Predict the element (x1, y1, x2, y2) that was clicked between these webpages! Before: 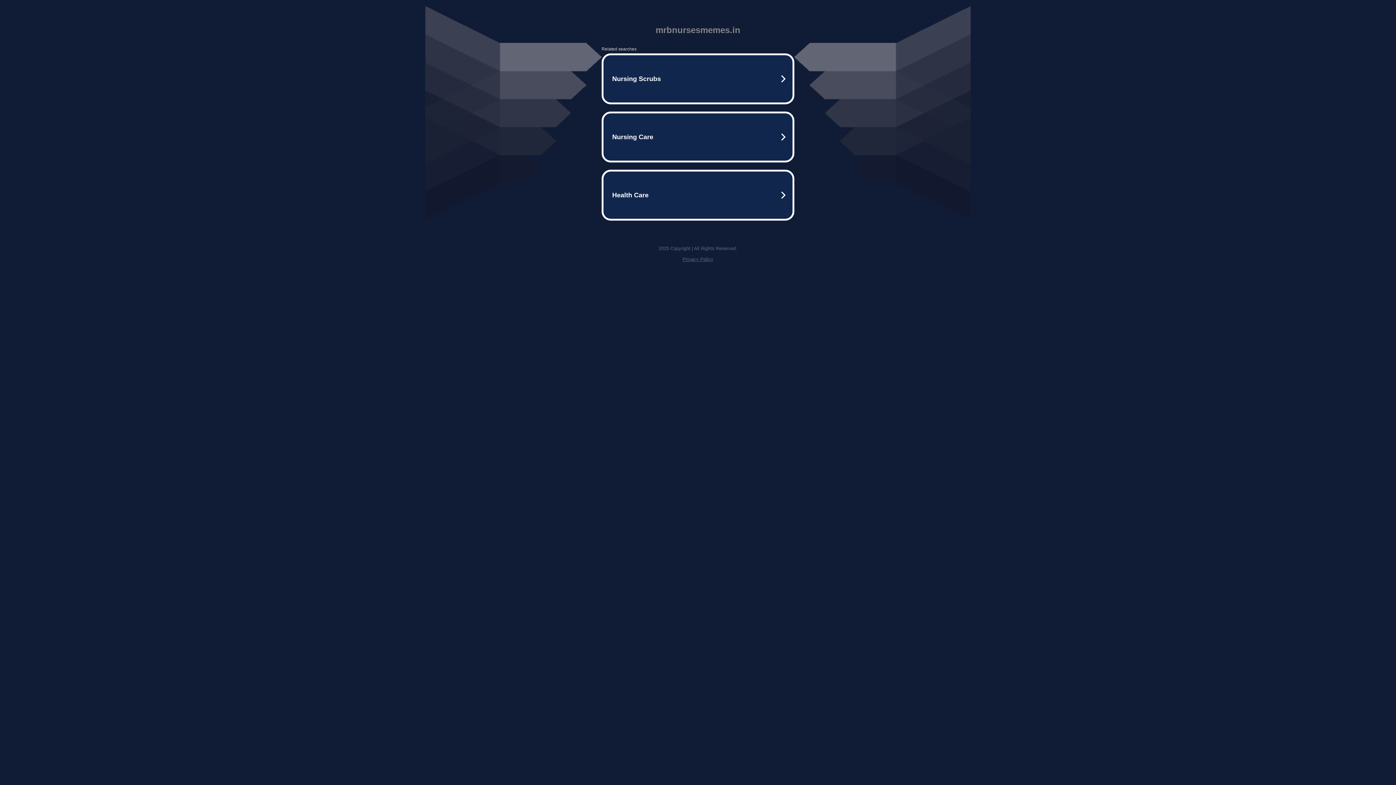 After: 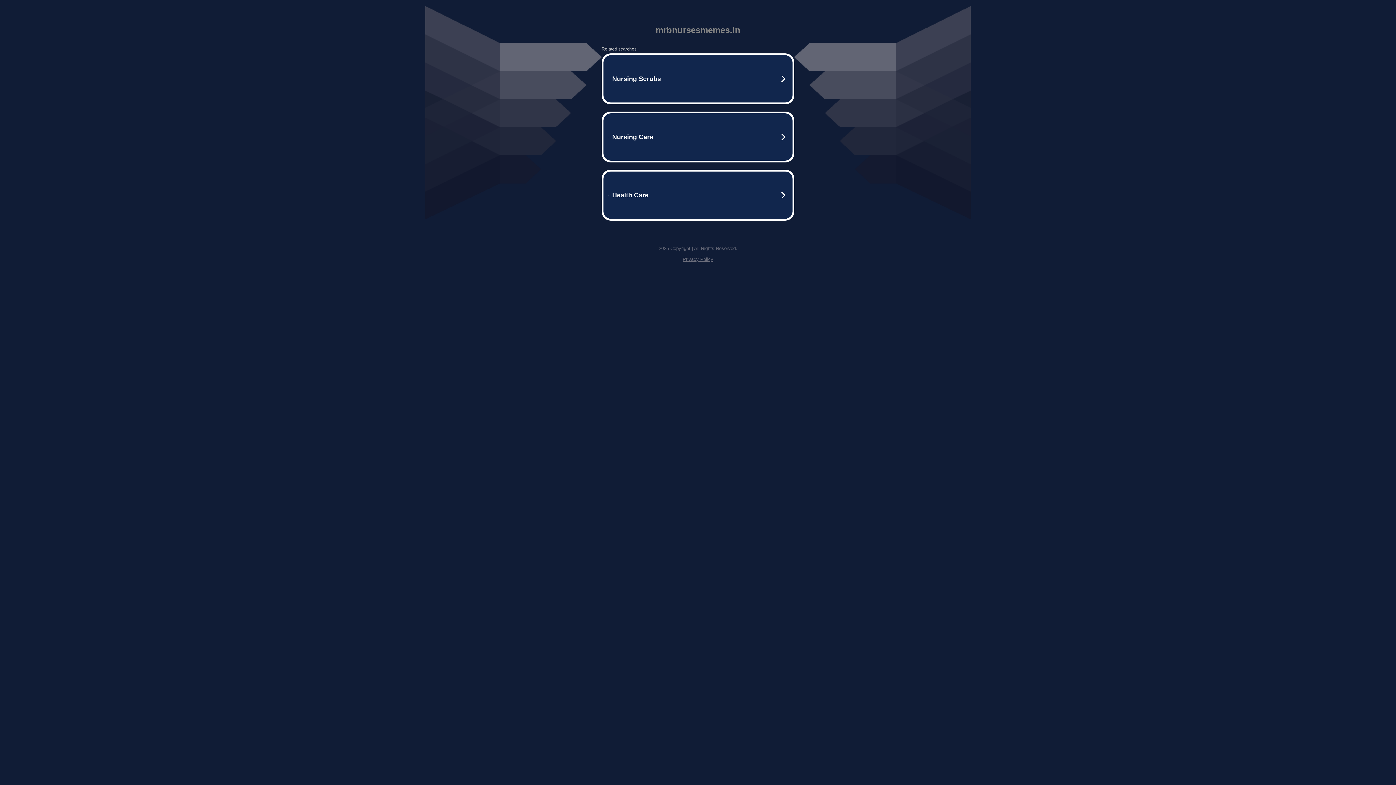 Action: label: Privacy Policy bbox: (682, 256, 713, 262)